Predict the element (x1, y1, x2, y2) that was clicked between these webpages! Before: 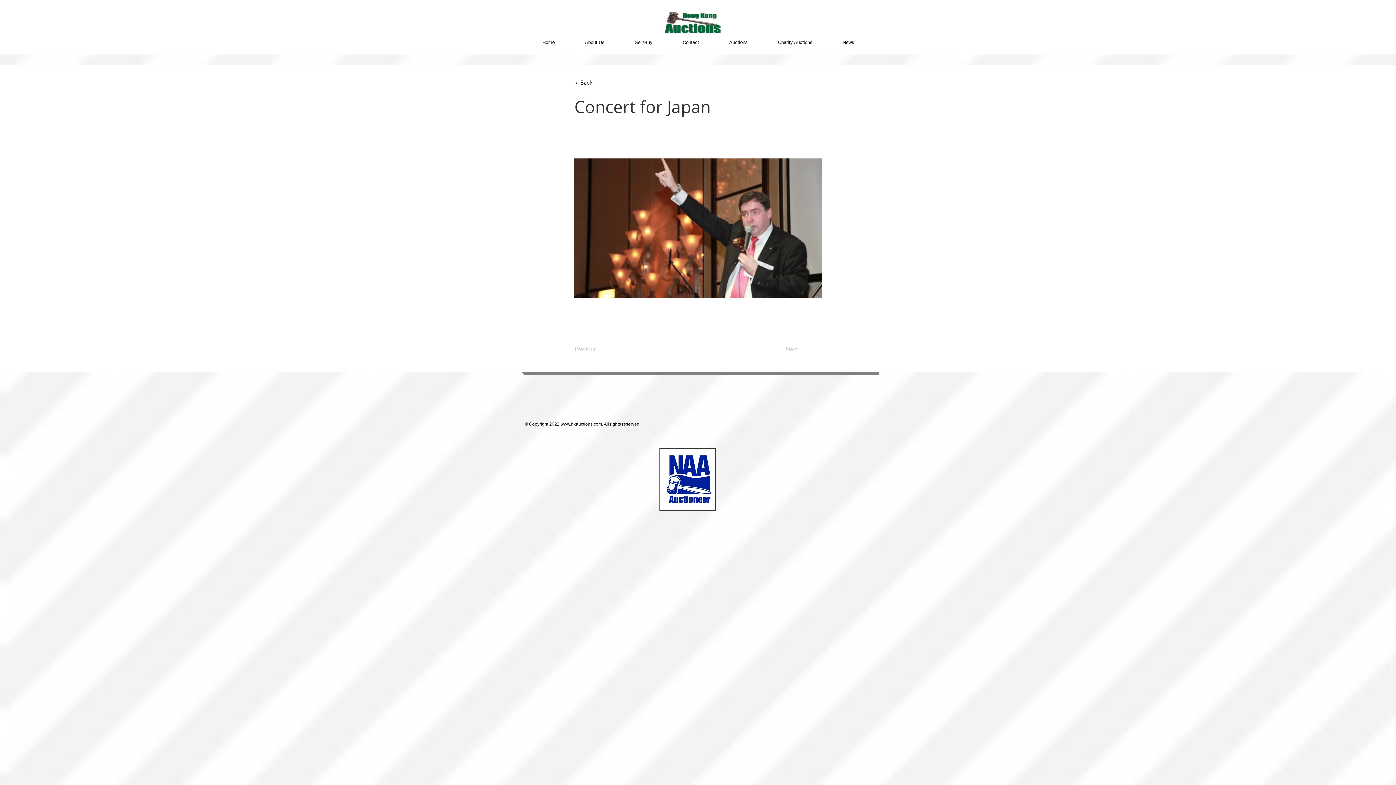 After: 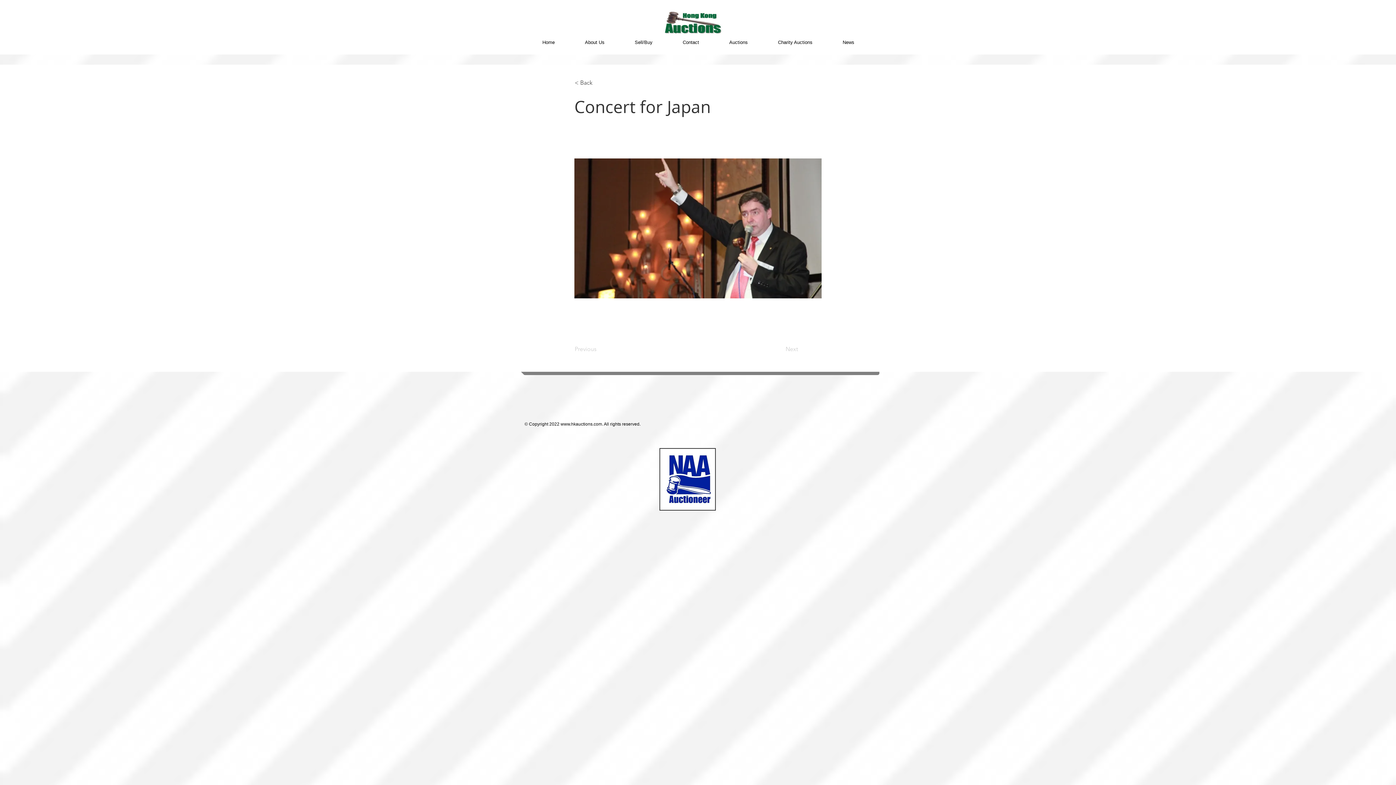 Action: bbox: (574, 75, 622, 90) label: < Back